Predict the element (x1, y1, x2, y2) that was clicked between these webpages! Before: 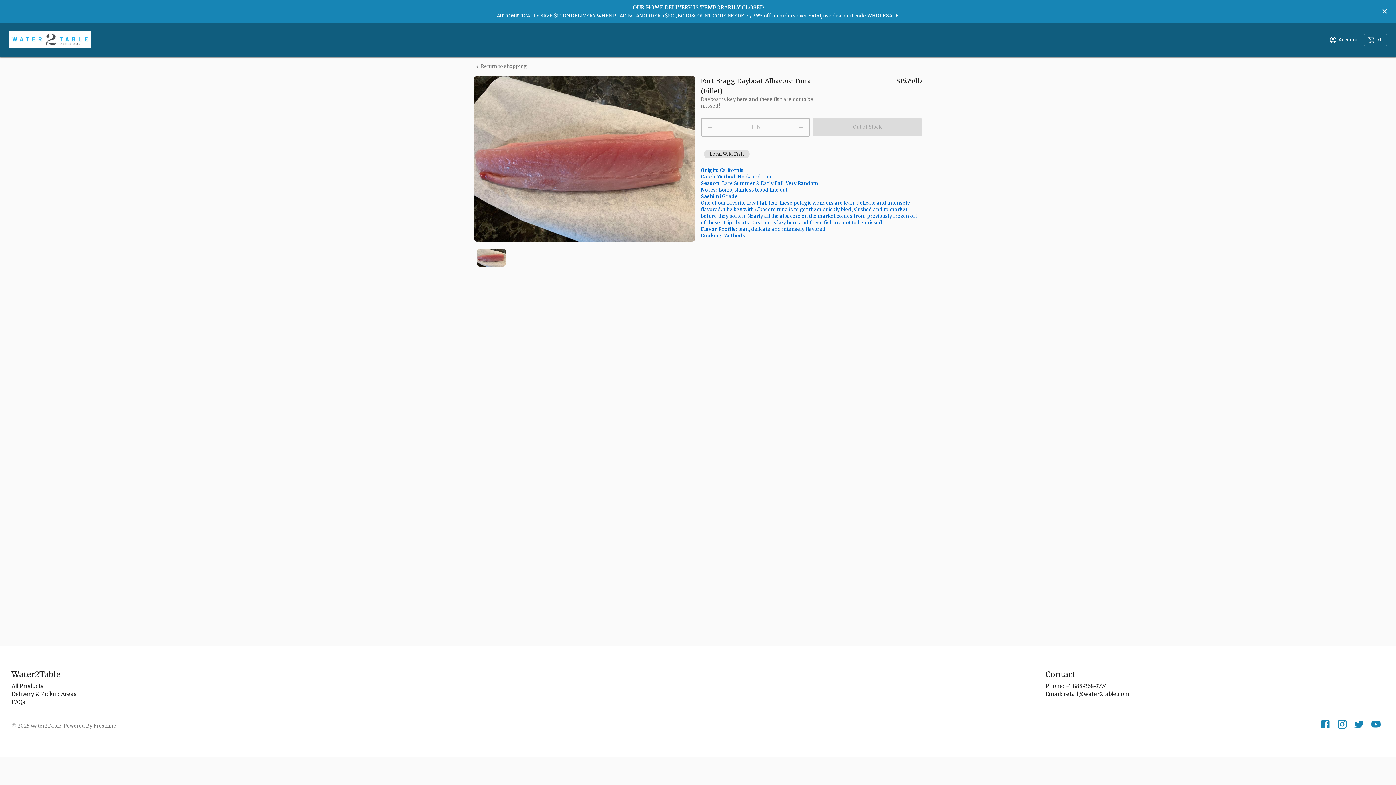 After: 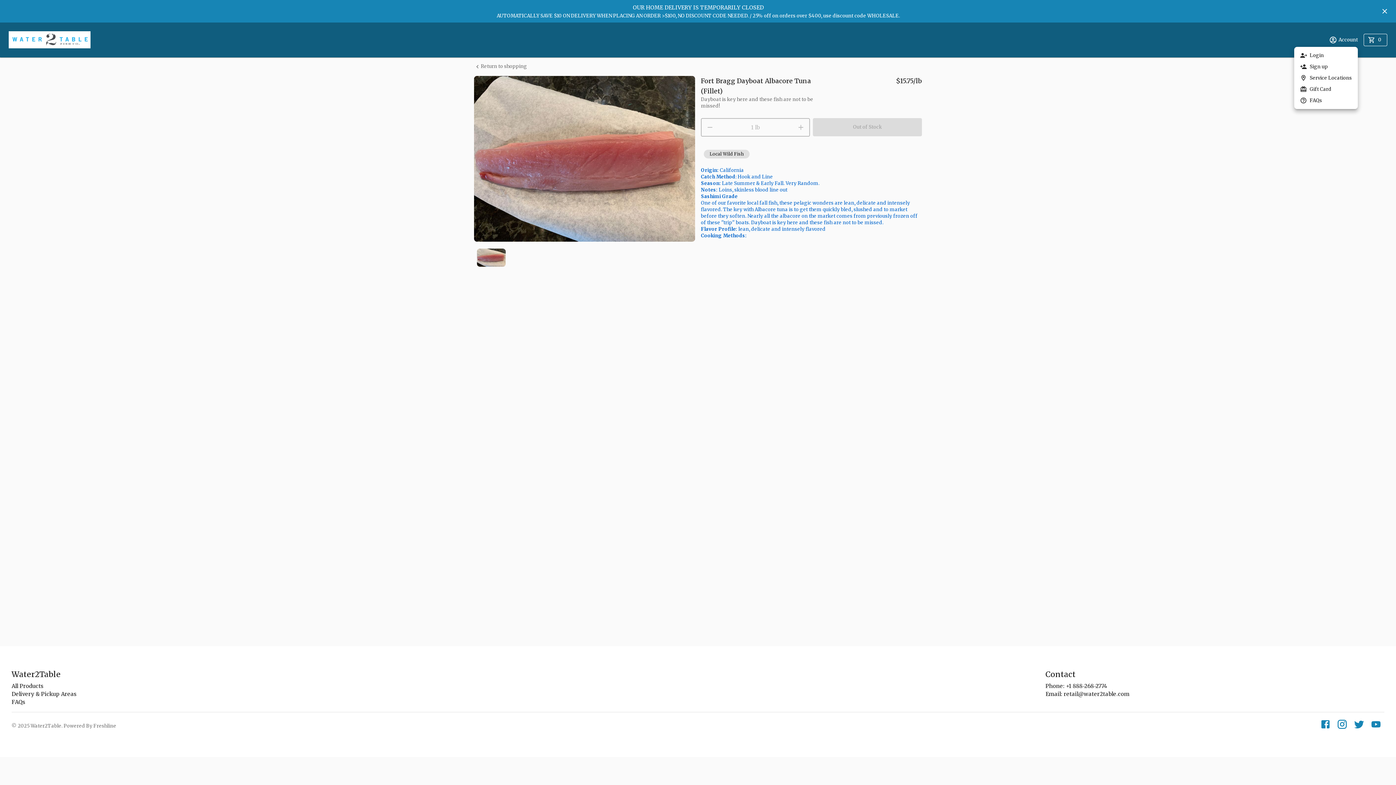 Action: bbox: (1327, 36, 1358, 44) label: account menu